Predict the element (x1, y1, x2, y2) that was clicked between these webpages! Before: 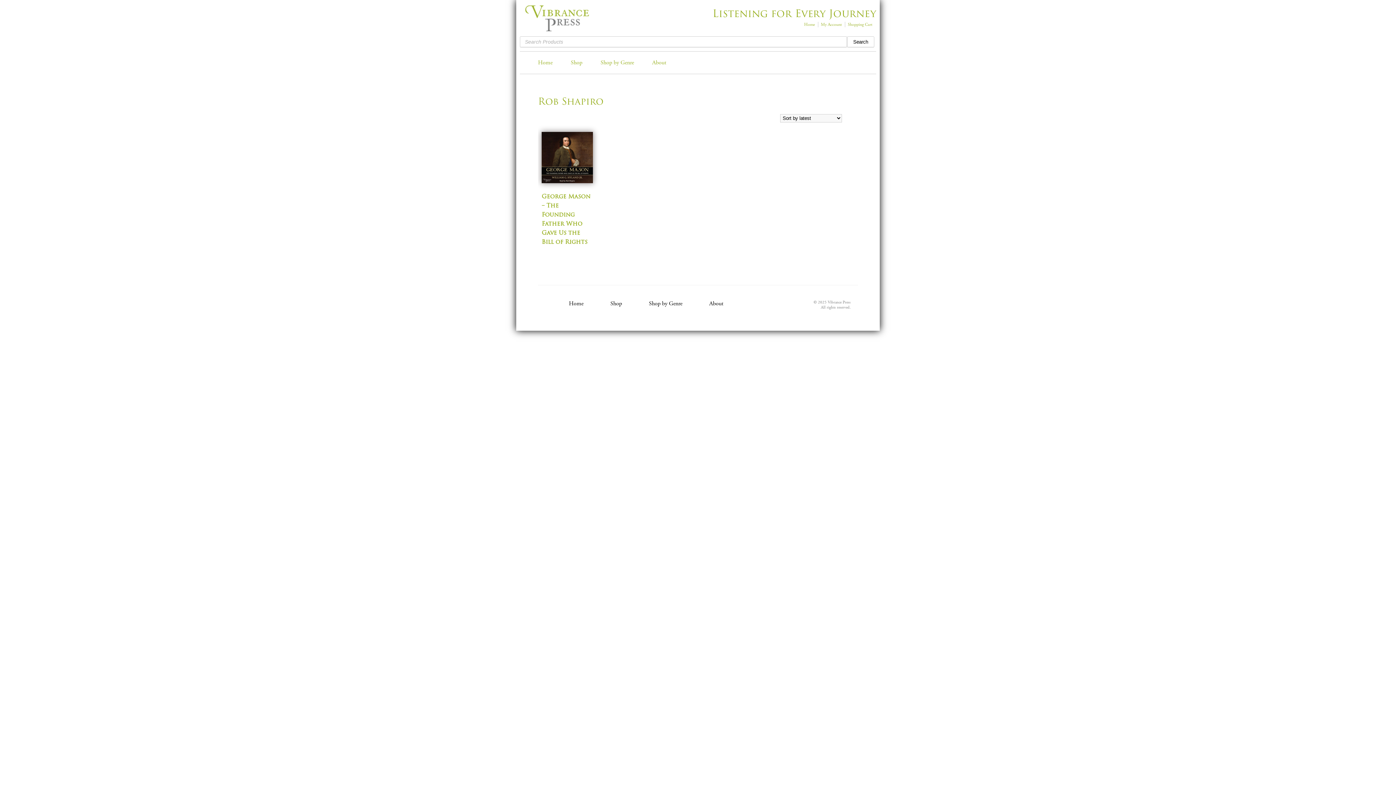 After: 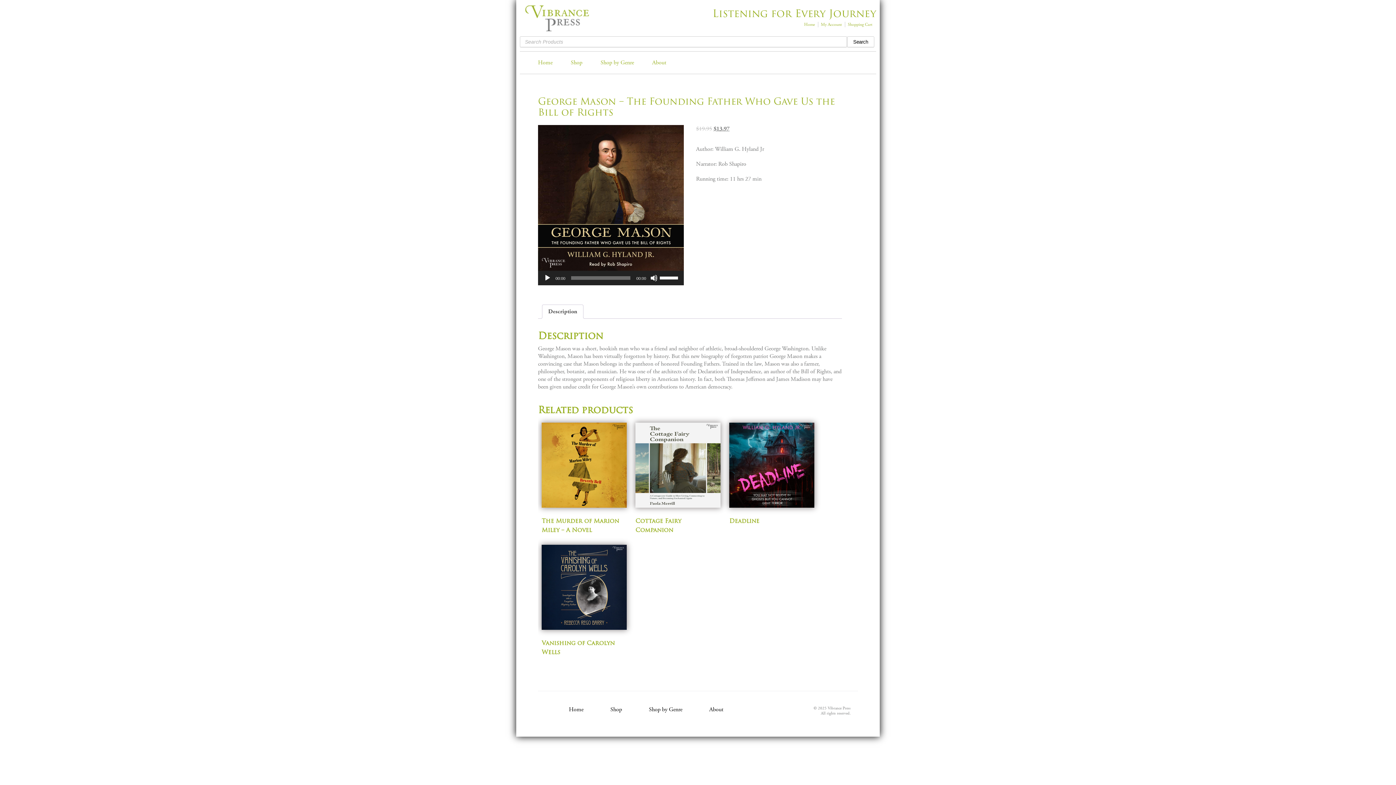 Action: label: George Mason – The Founding Father Who Gave Us the Bill of Rights bbox: (541, 132, 593, 249)